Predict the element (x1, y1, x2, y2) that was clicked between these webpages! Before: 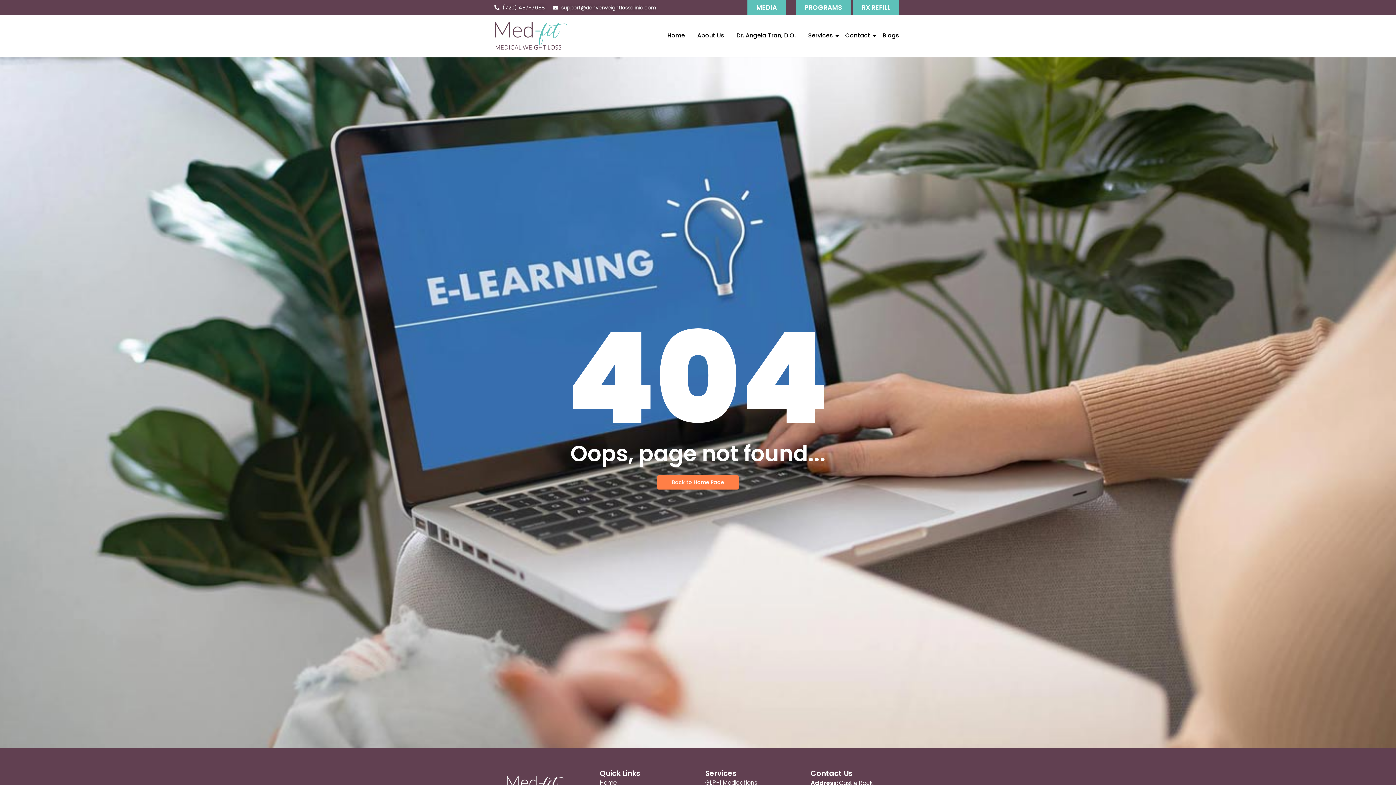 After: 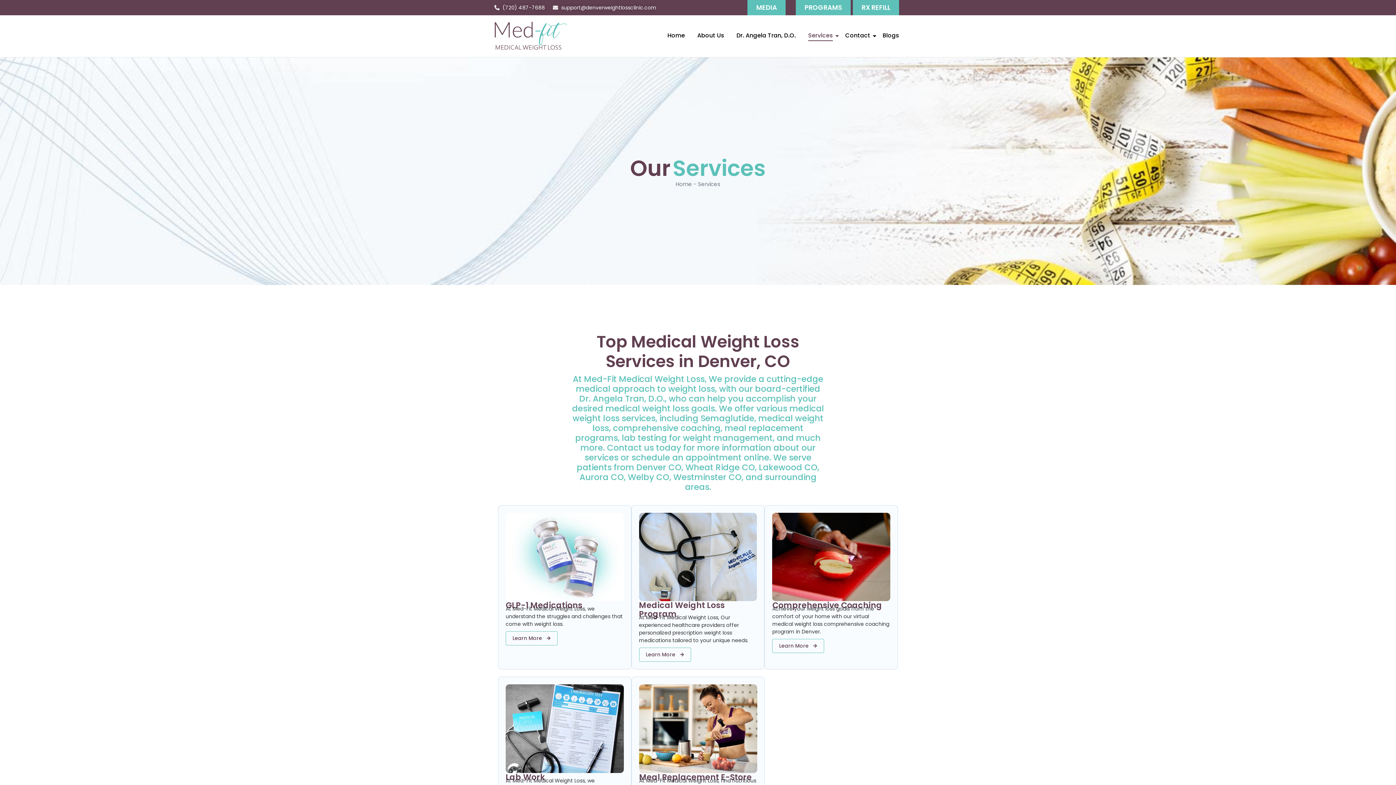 Action: bbox: (805, 31, 835, 41) label: Services